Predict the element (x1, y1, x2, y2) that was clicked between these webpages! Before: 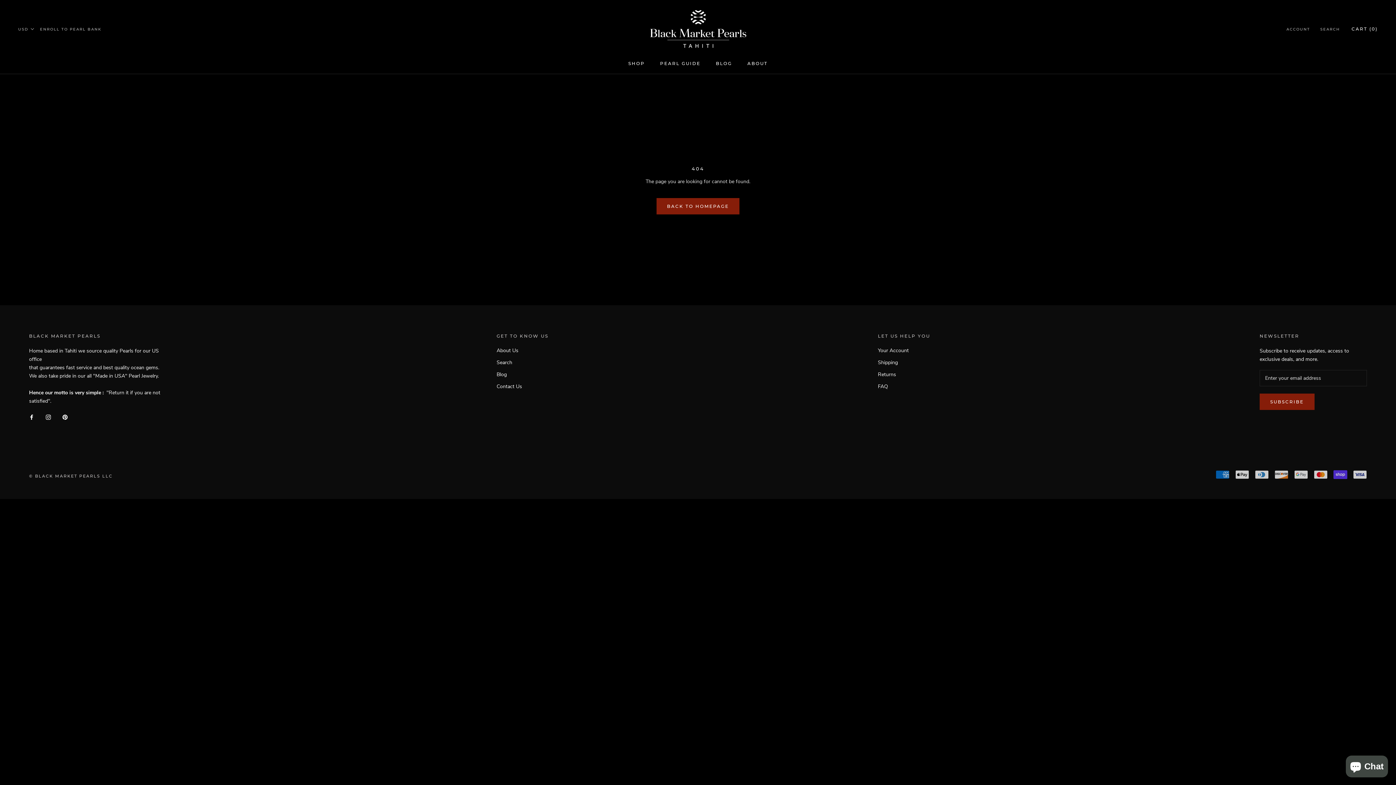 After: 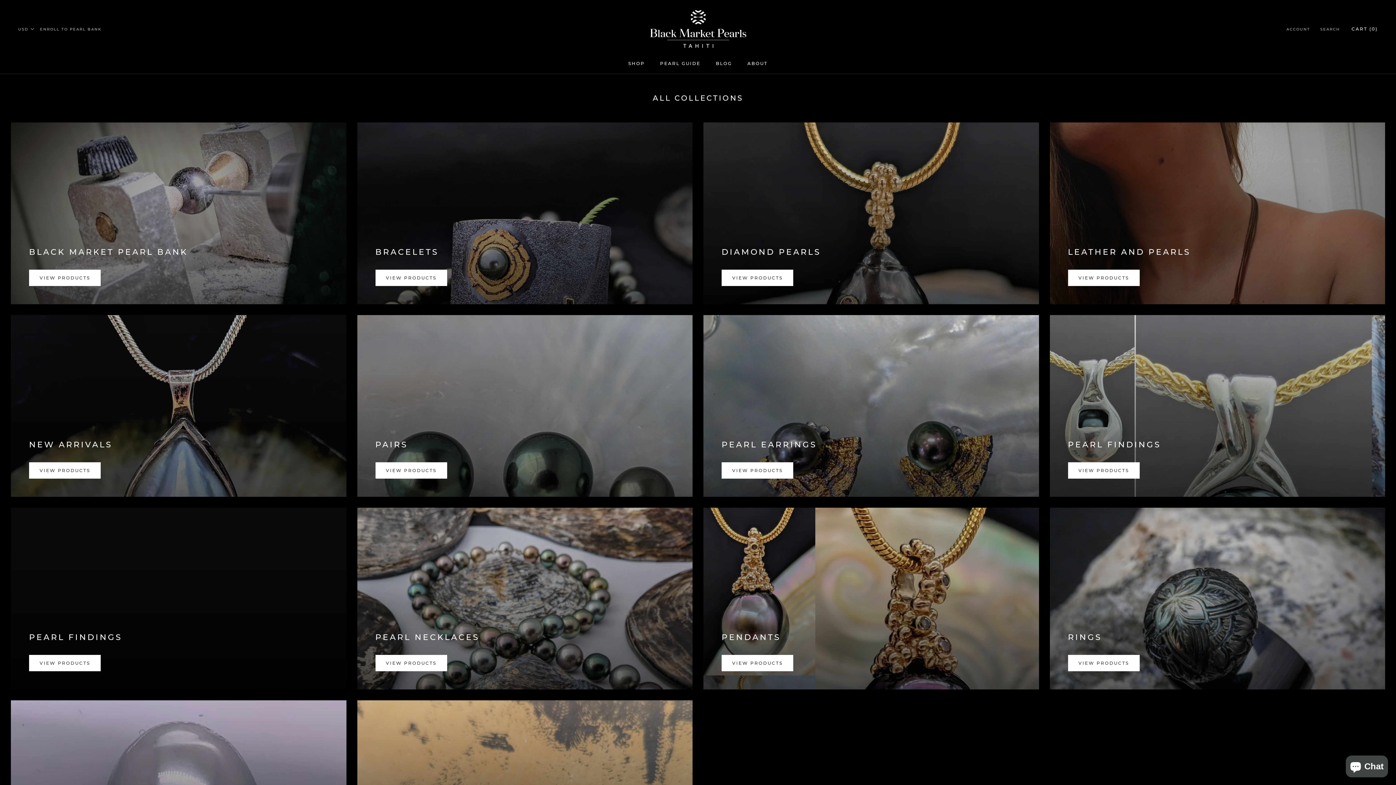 Action: label: SHOP
SHOP bbox: (628, 60, 645, 66)